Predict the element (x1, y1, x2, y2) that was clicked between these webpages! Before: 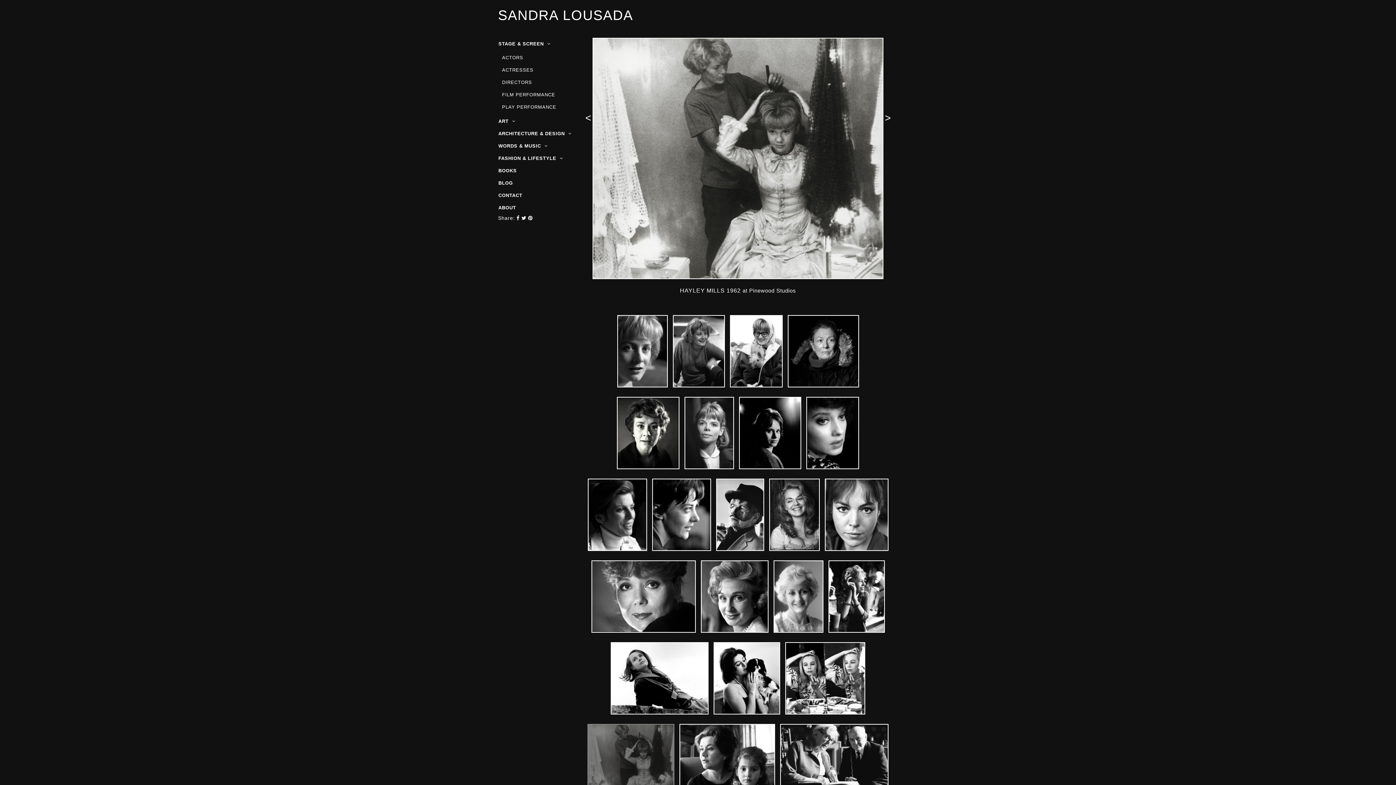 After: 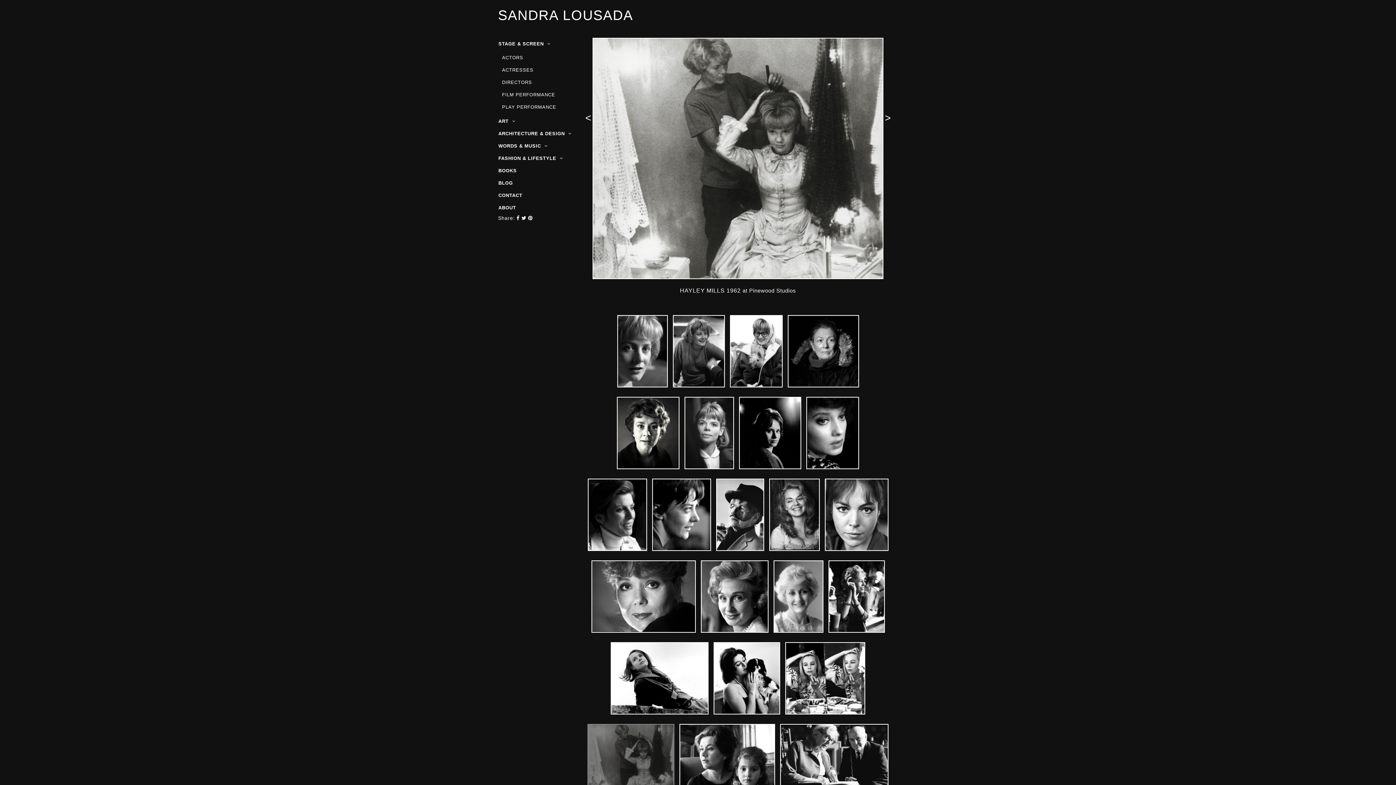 Action: bbox: (587, 724, 674, 798)